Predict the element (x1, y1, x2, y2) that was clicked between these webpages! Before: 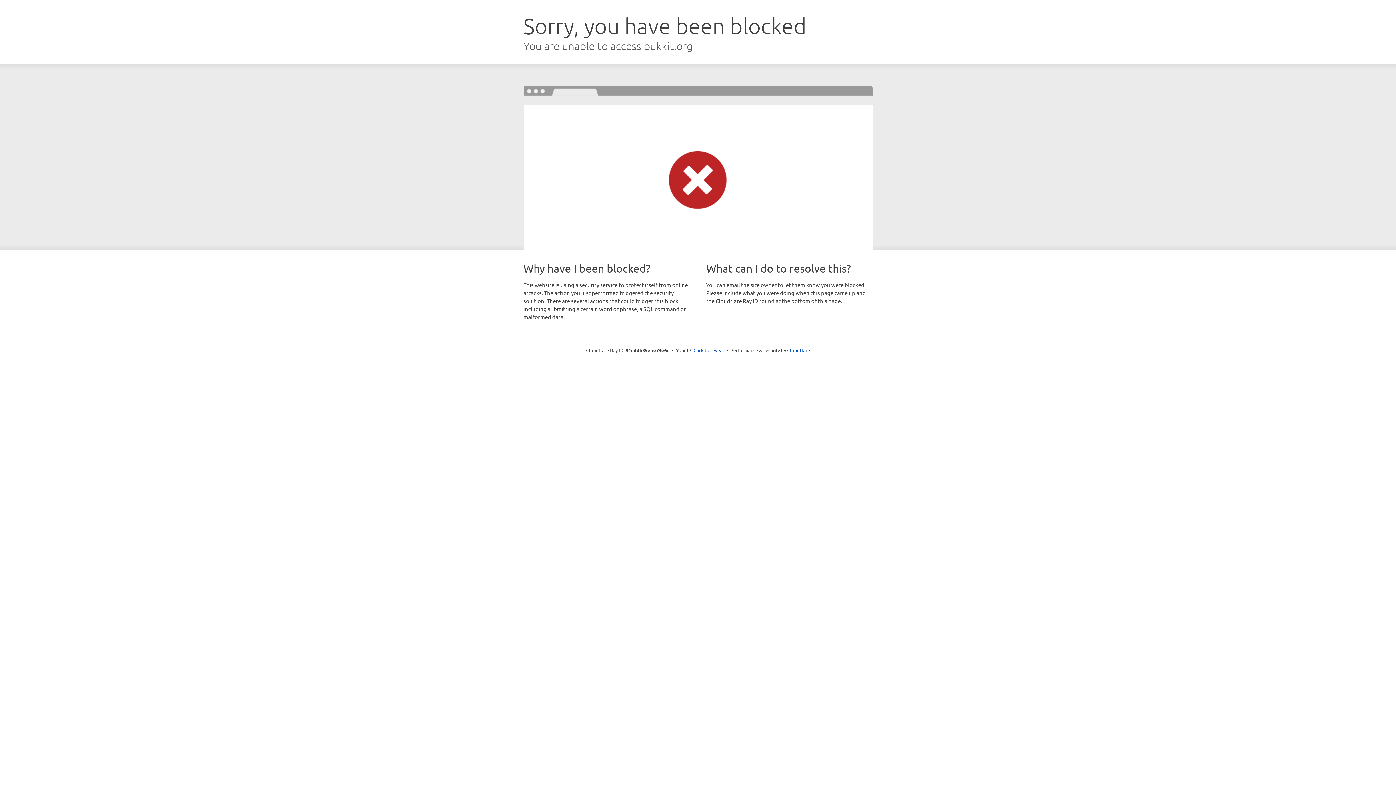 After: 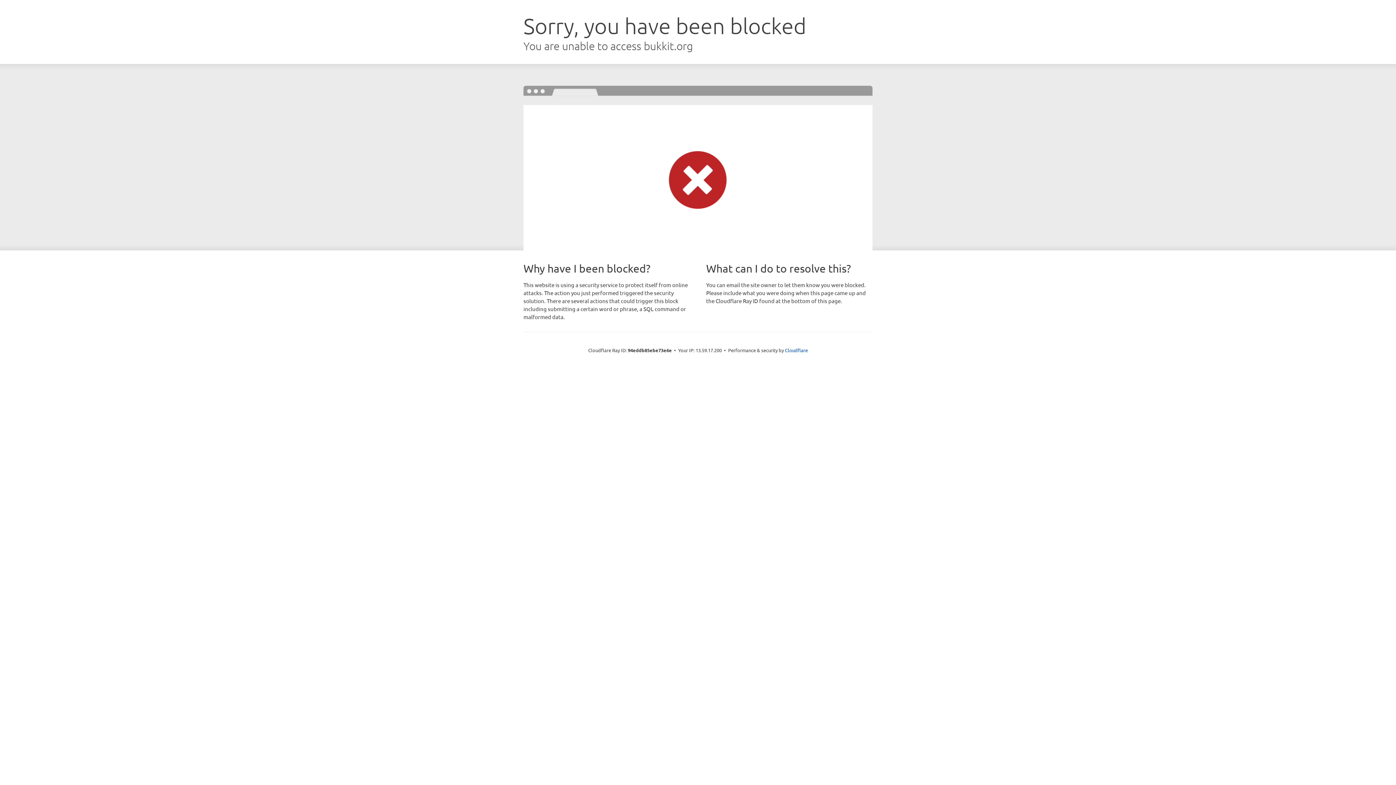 Action: label: Click to reveal bbox: (693, 346, 724, 353)